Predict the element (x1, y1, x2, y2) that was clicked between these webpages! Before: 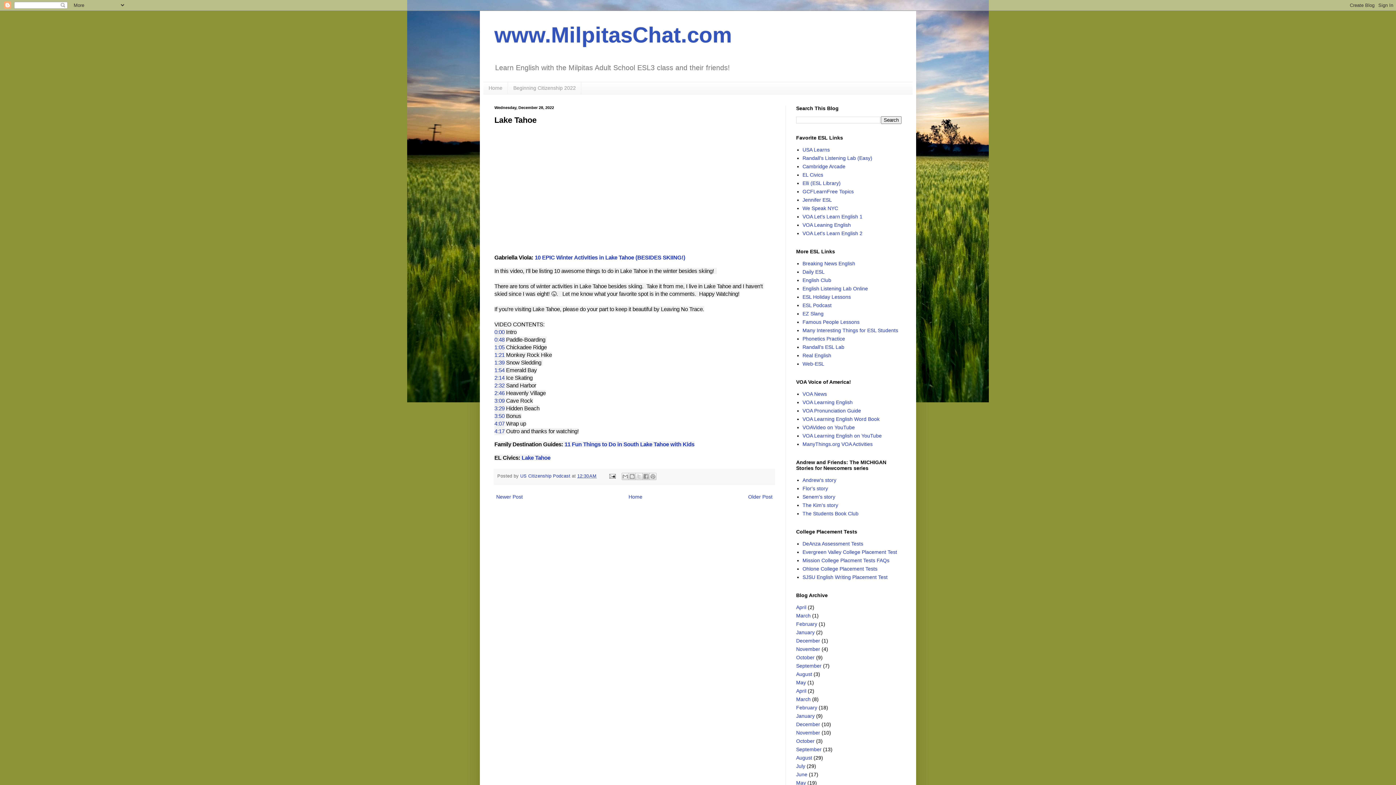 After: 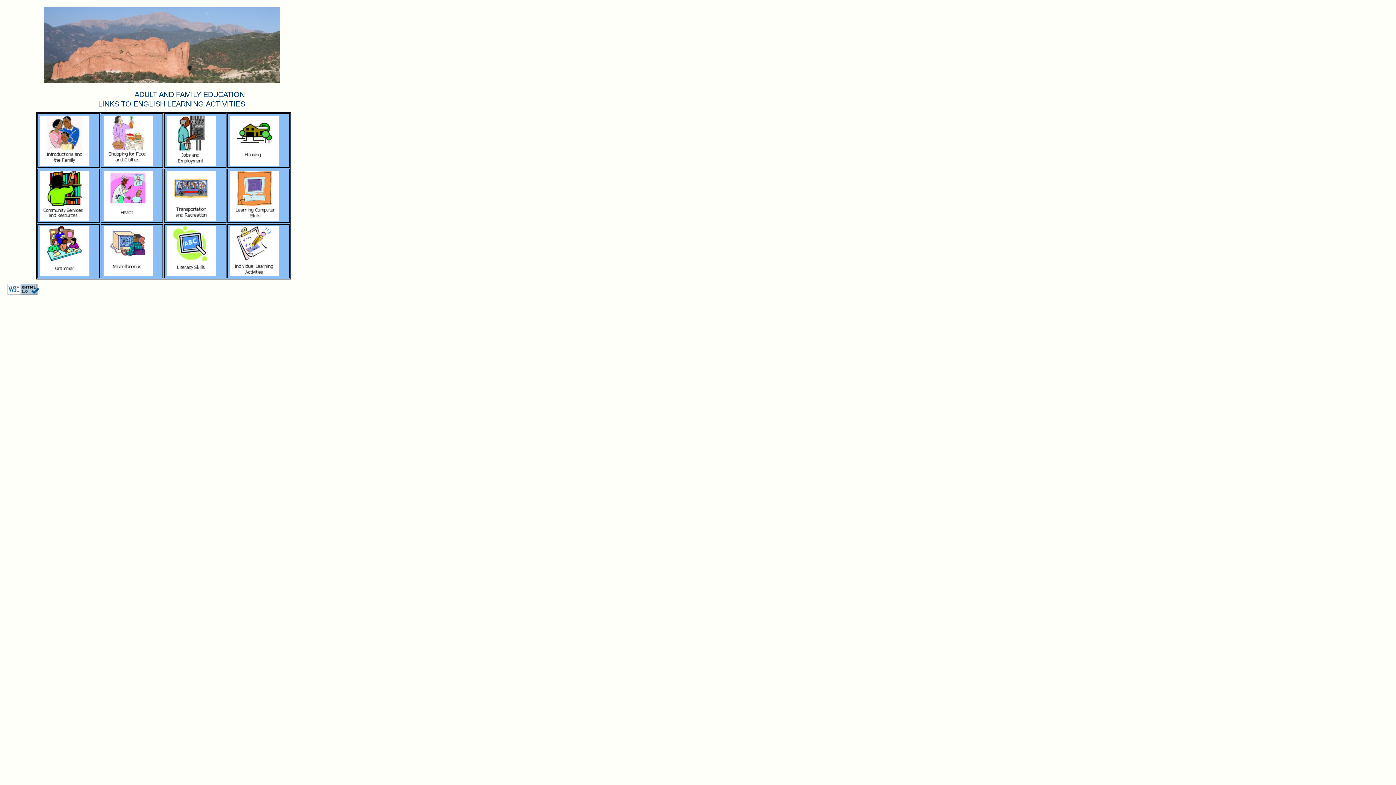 Action: label: Web-ESL bbox: (802, 361, 824, 366)